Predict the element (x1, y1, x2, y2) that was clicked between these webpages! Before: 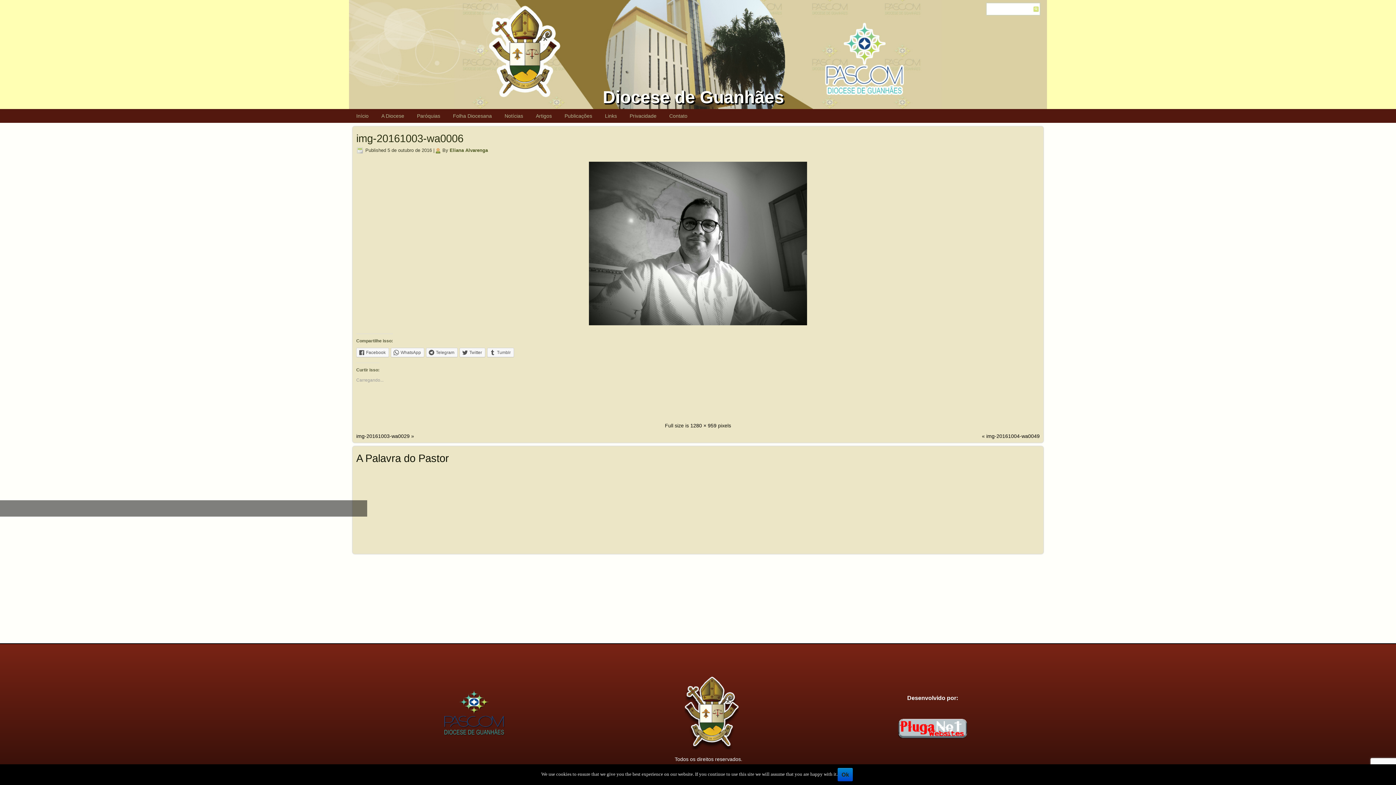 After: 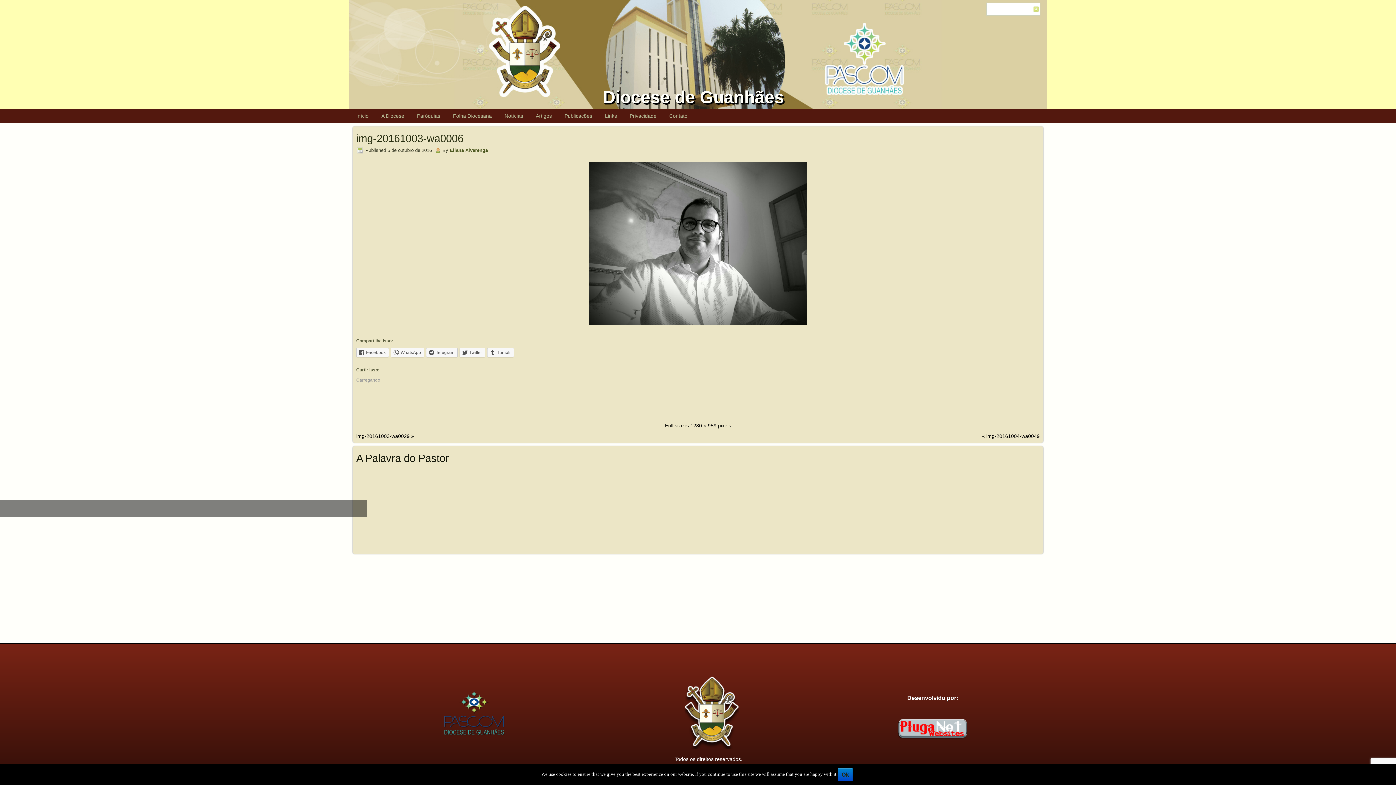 Action: bbox: (356, 500, 367, 516) label: Previous